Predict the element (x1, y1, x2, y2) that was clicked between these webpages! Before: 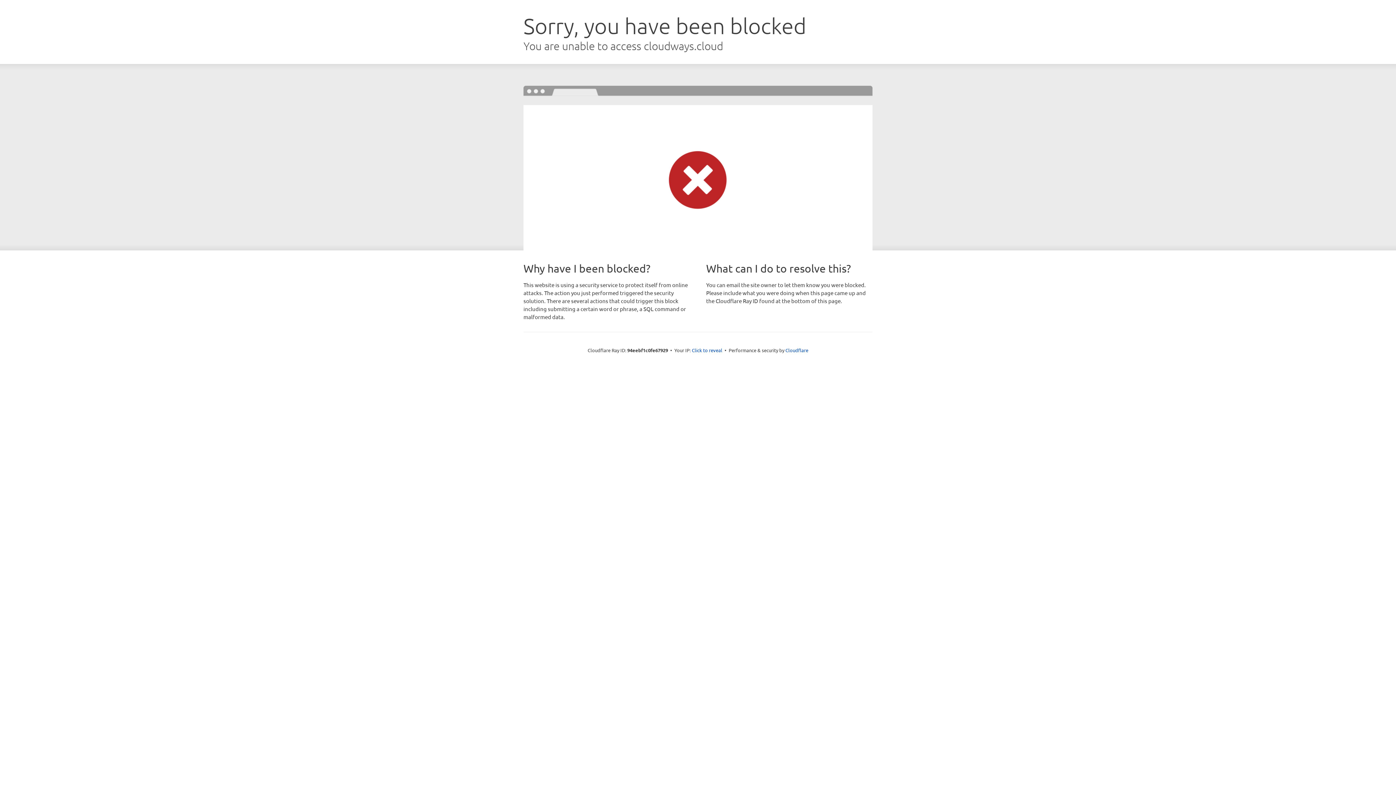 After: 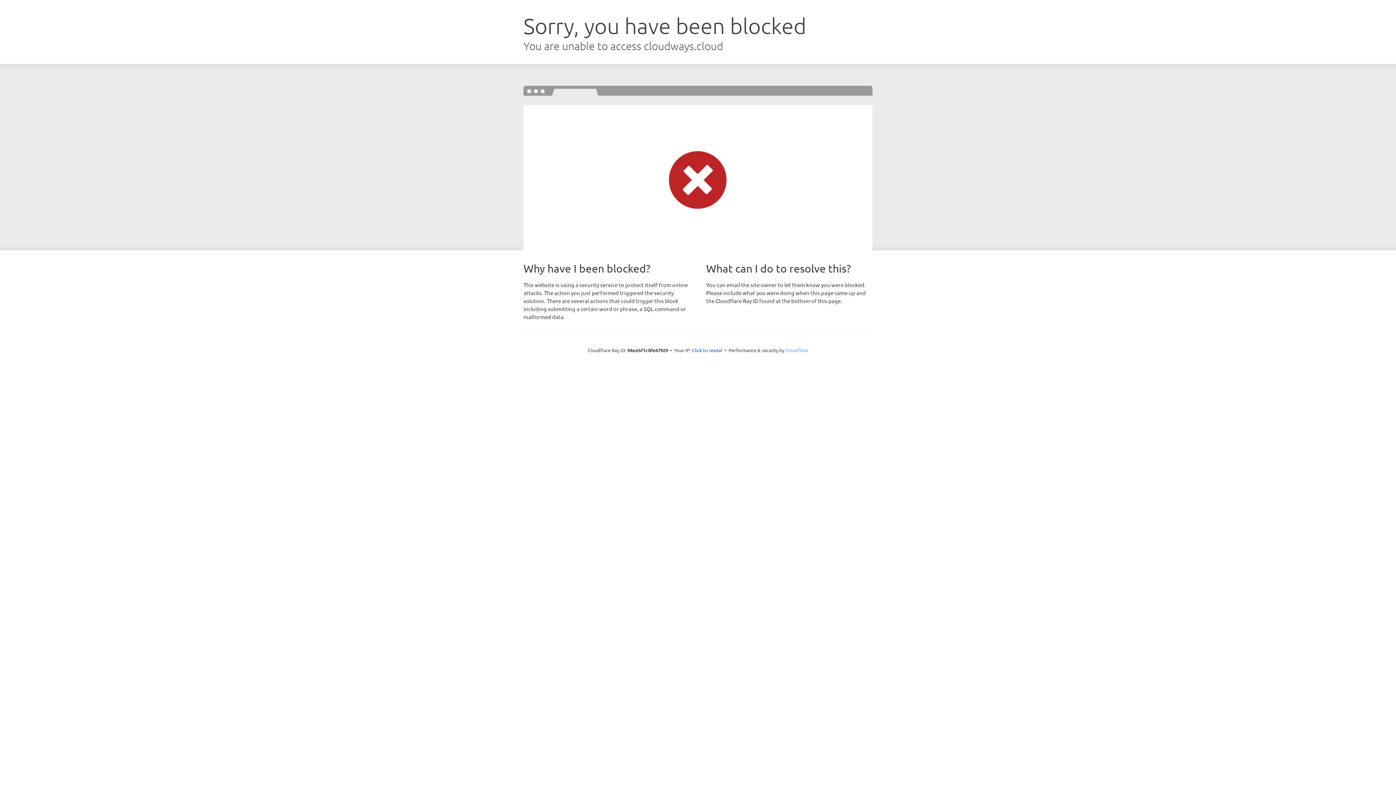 Action: label: Cloudflare bbox: (785, 347, 808, 353)